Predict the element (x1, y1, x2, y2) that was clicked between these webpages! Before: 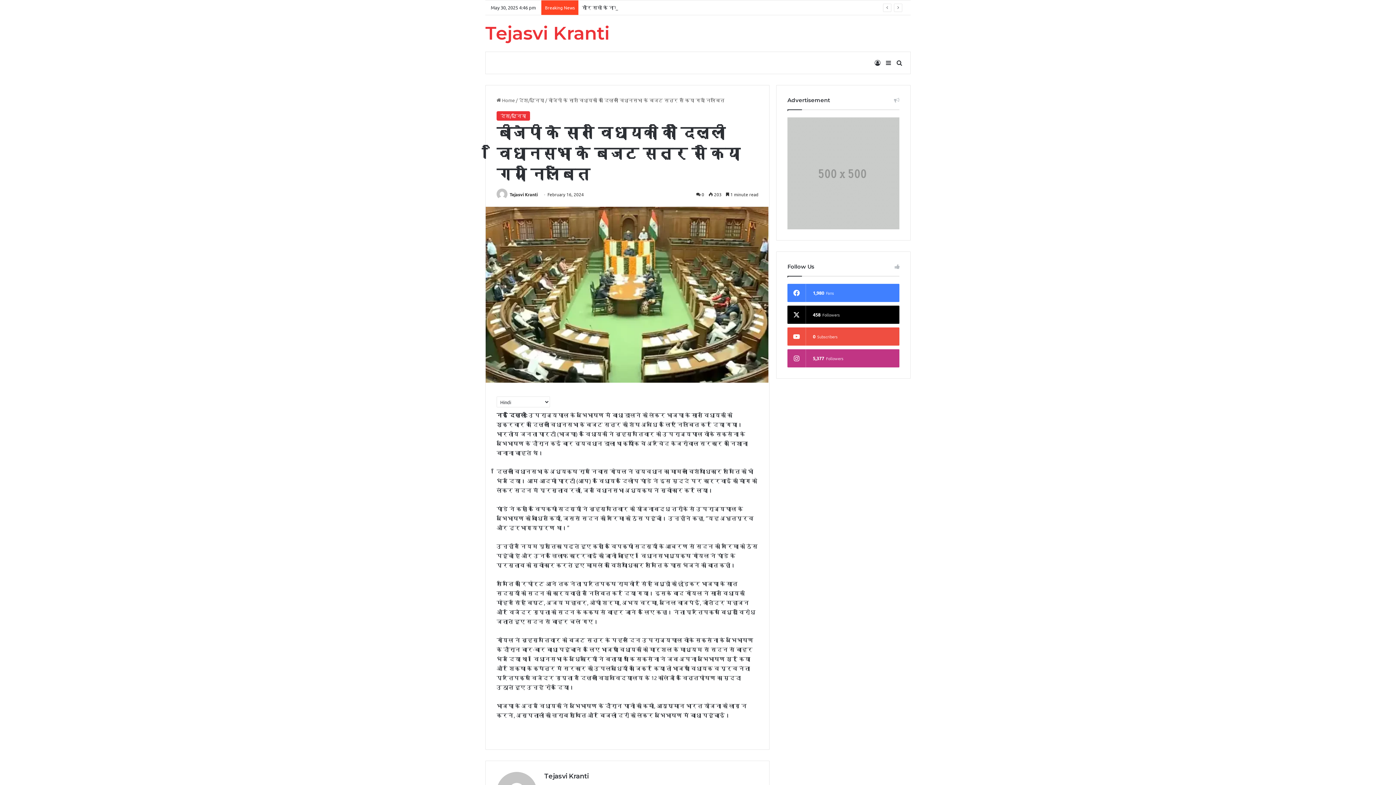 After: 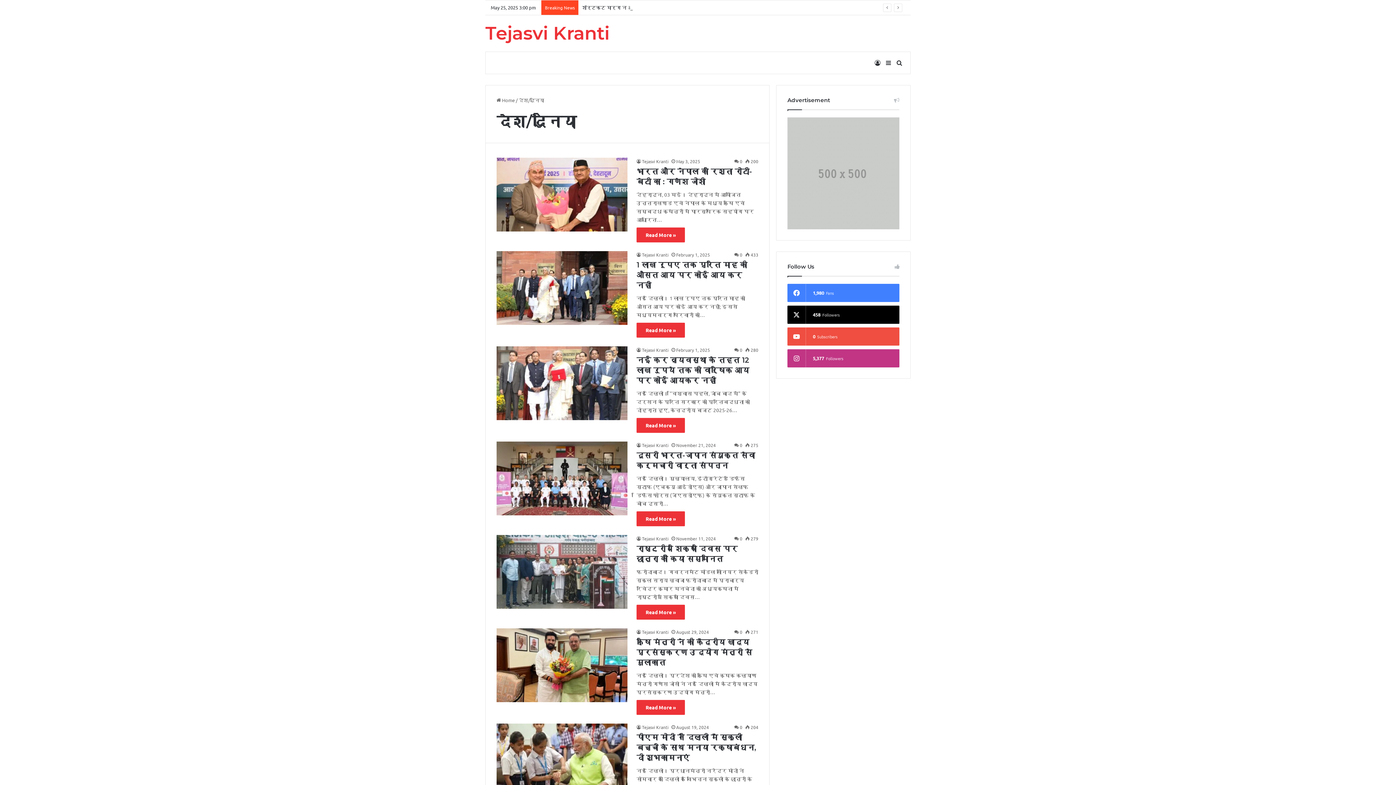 Action: bbox: (518, 97, 544, 103) label: देश/दुनिया